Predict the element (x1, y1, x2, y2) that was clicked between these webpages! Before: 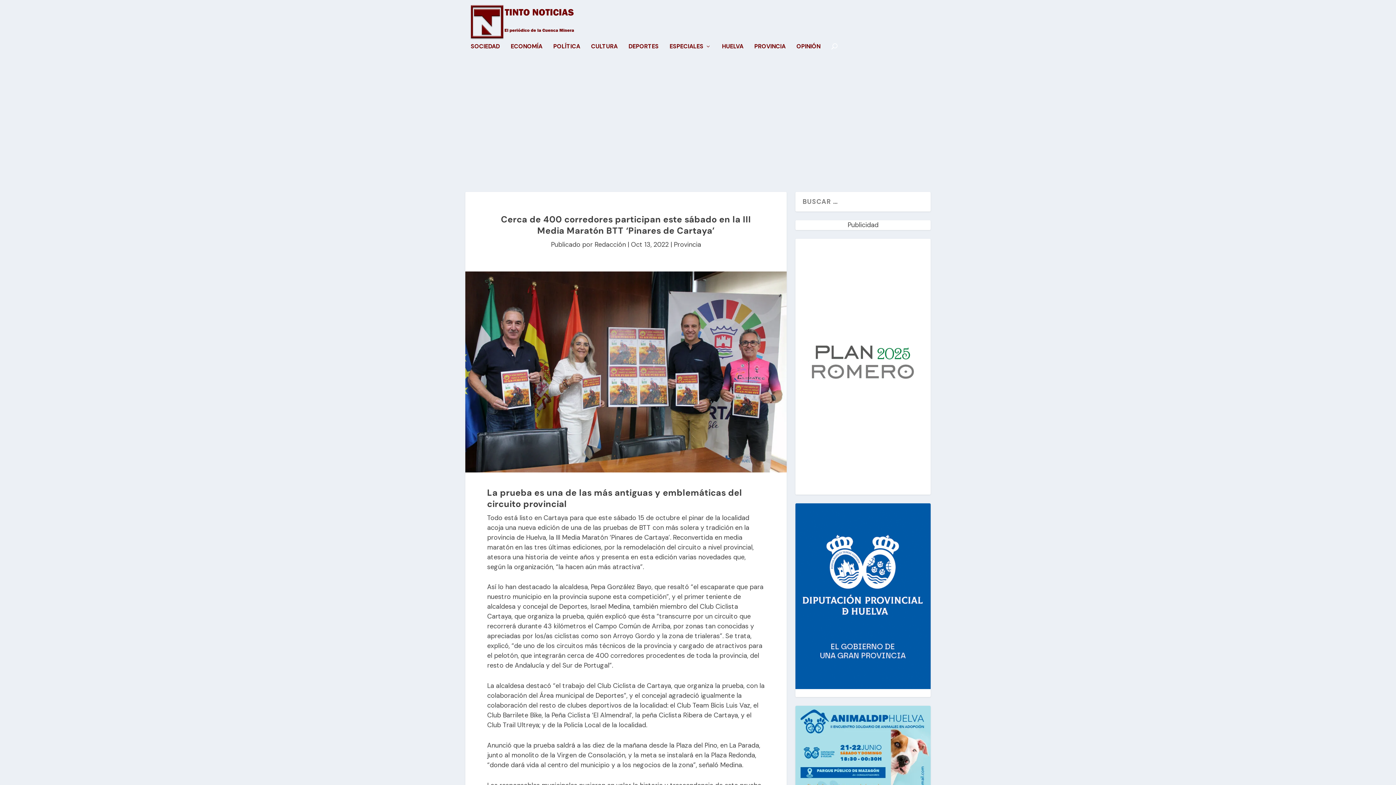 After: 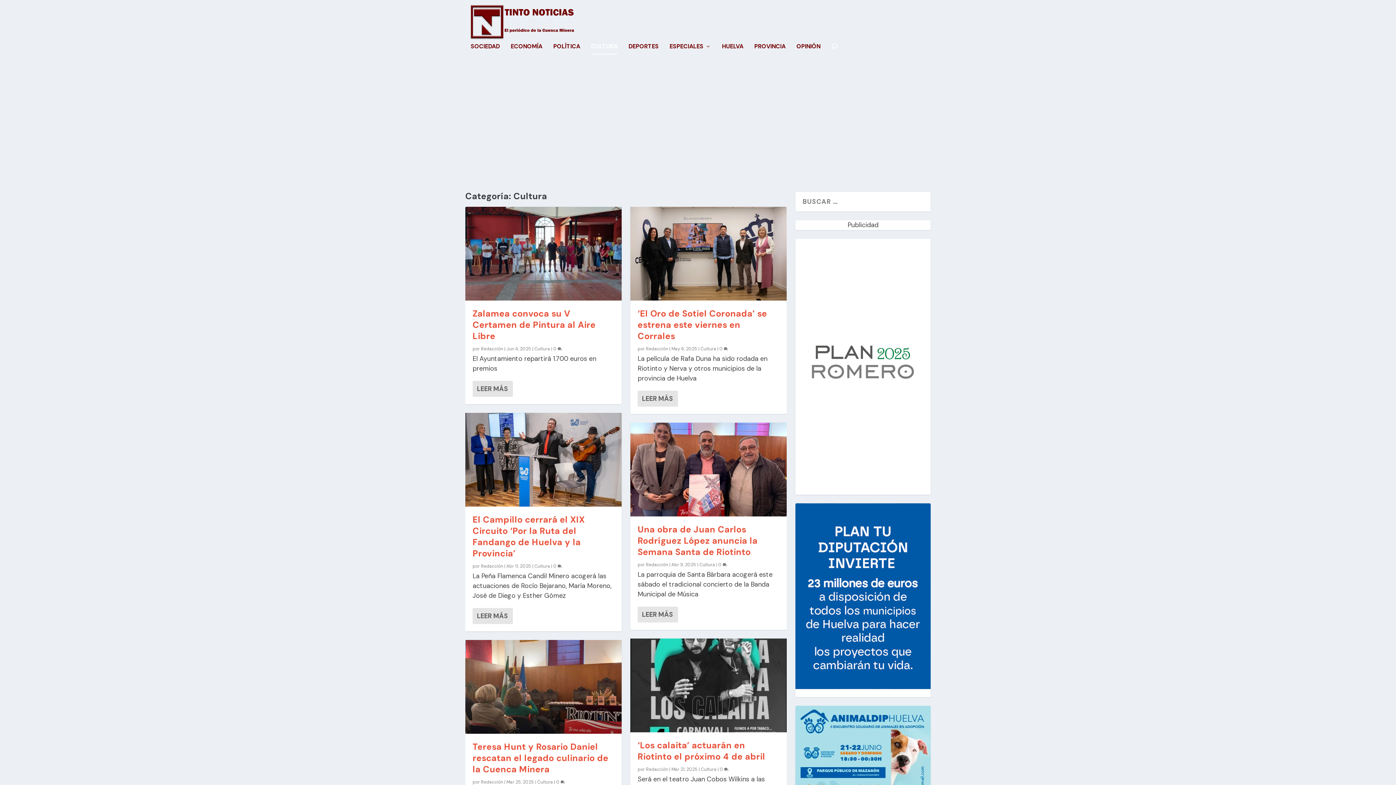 Action: bbox: (591, 43, 617, 68) label: CULTURA